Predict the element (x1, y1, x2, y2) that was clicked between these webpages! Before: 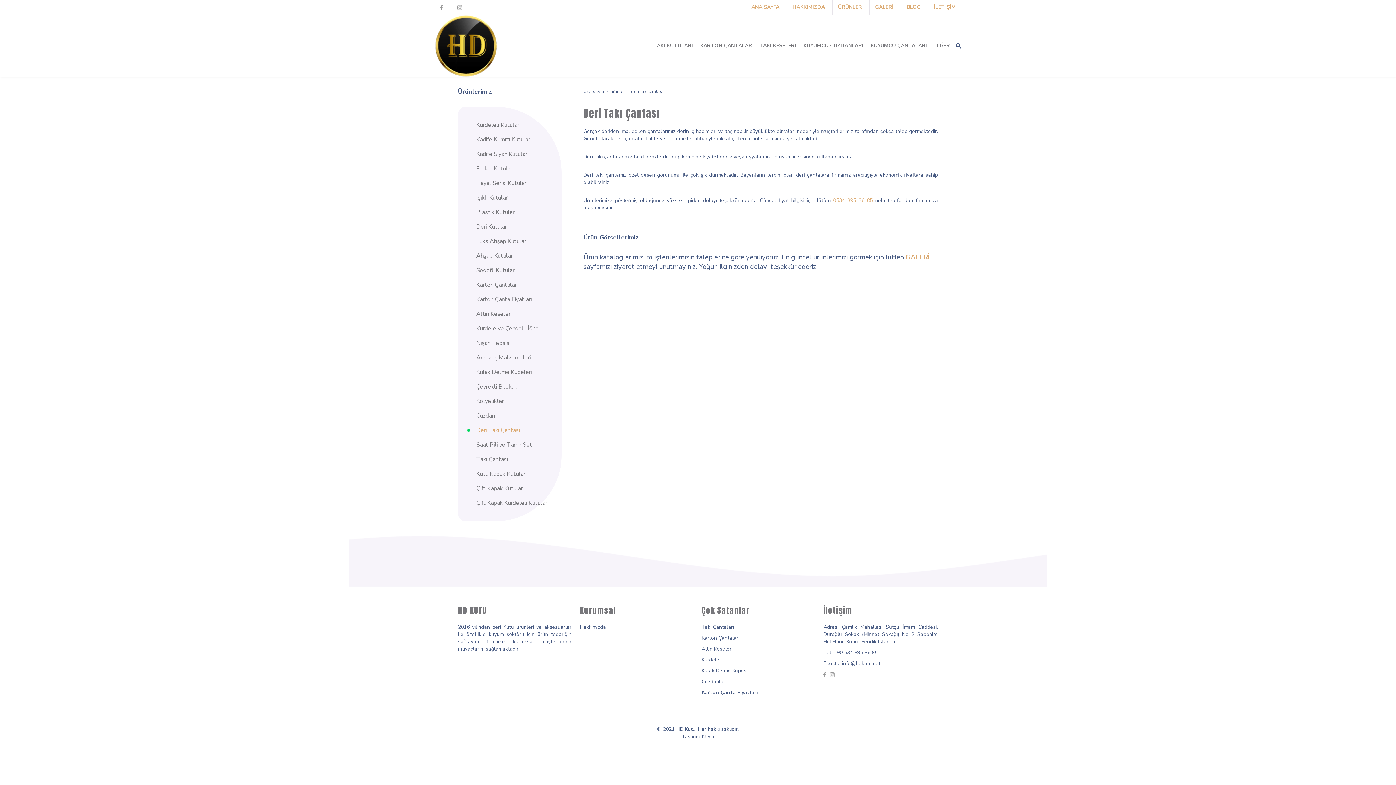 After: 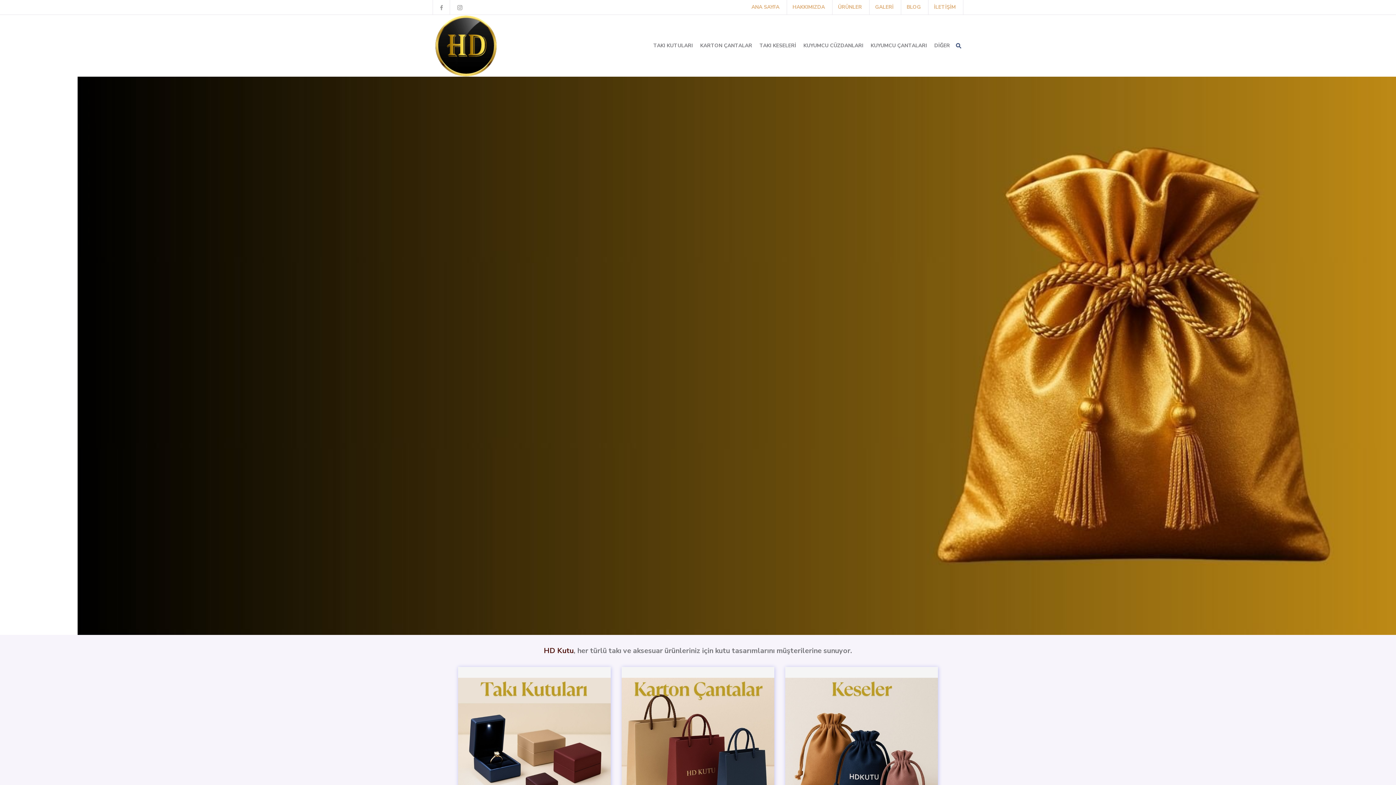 Action: label: ana sayfa  bbox: (584, 88, 605, 94)